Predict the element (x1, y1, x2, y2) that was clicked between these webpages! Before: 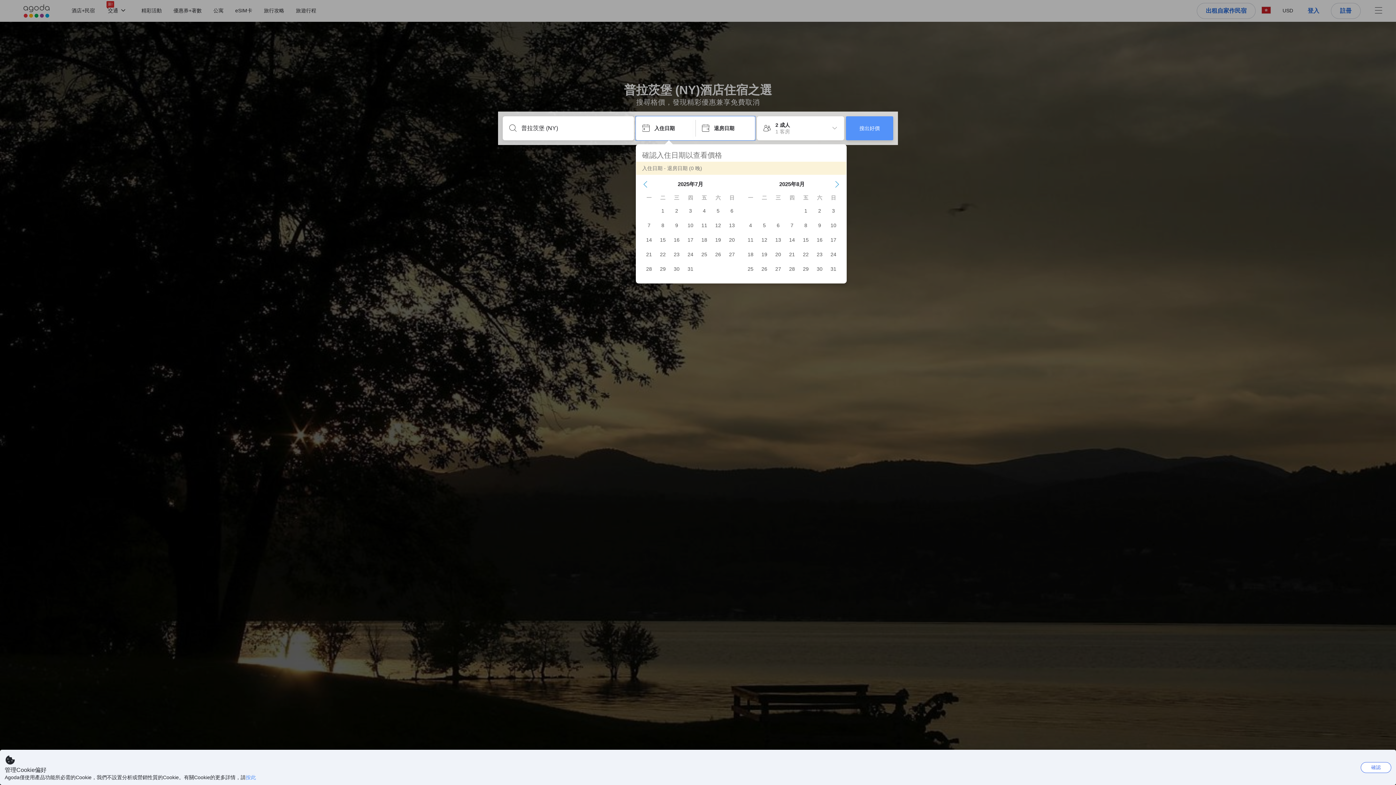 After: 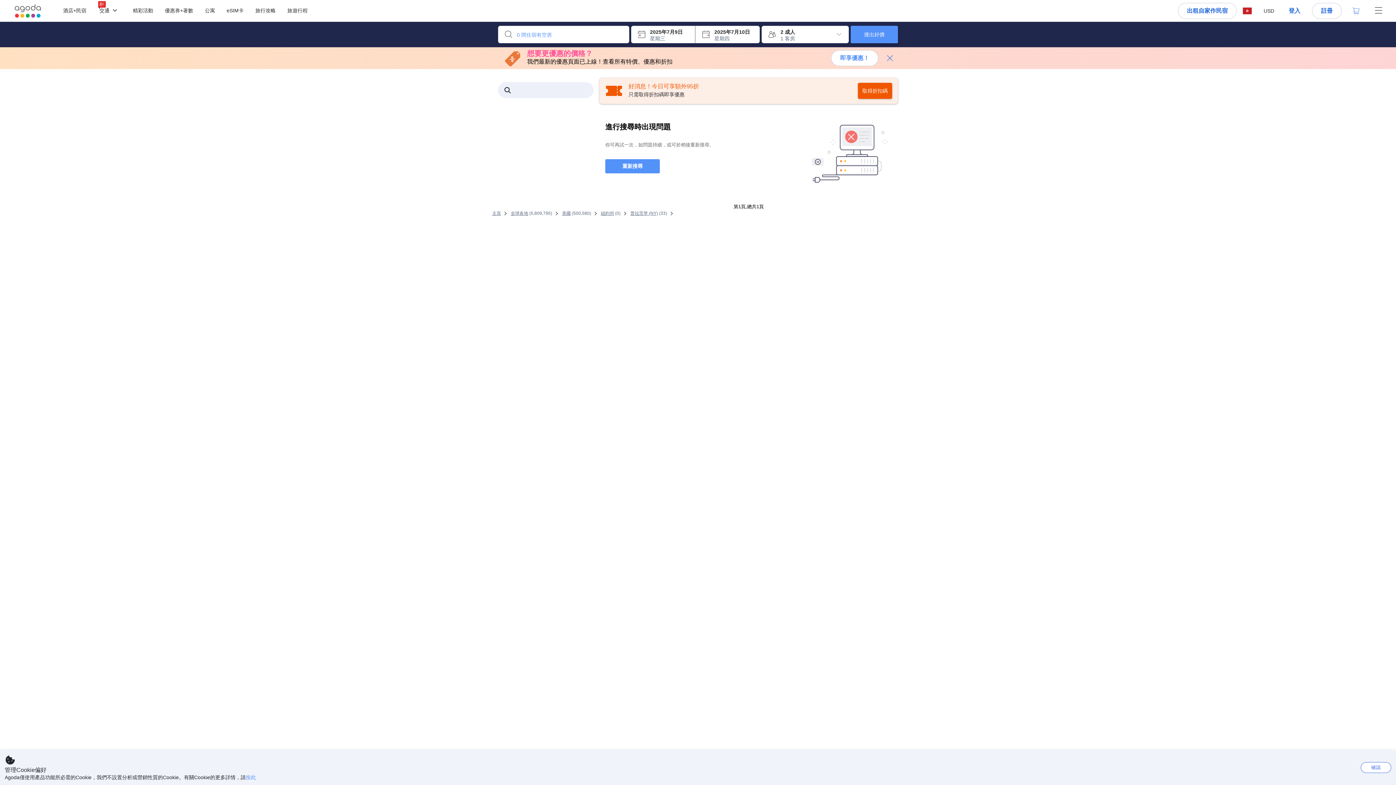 Action: label: 搜出好價 bbox: (846, 116, 893, 140)